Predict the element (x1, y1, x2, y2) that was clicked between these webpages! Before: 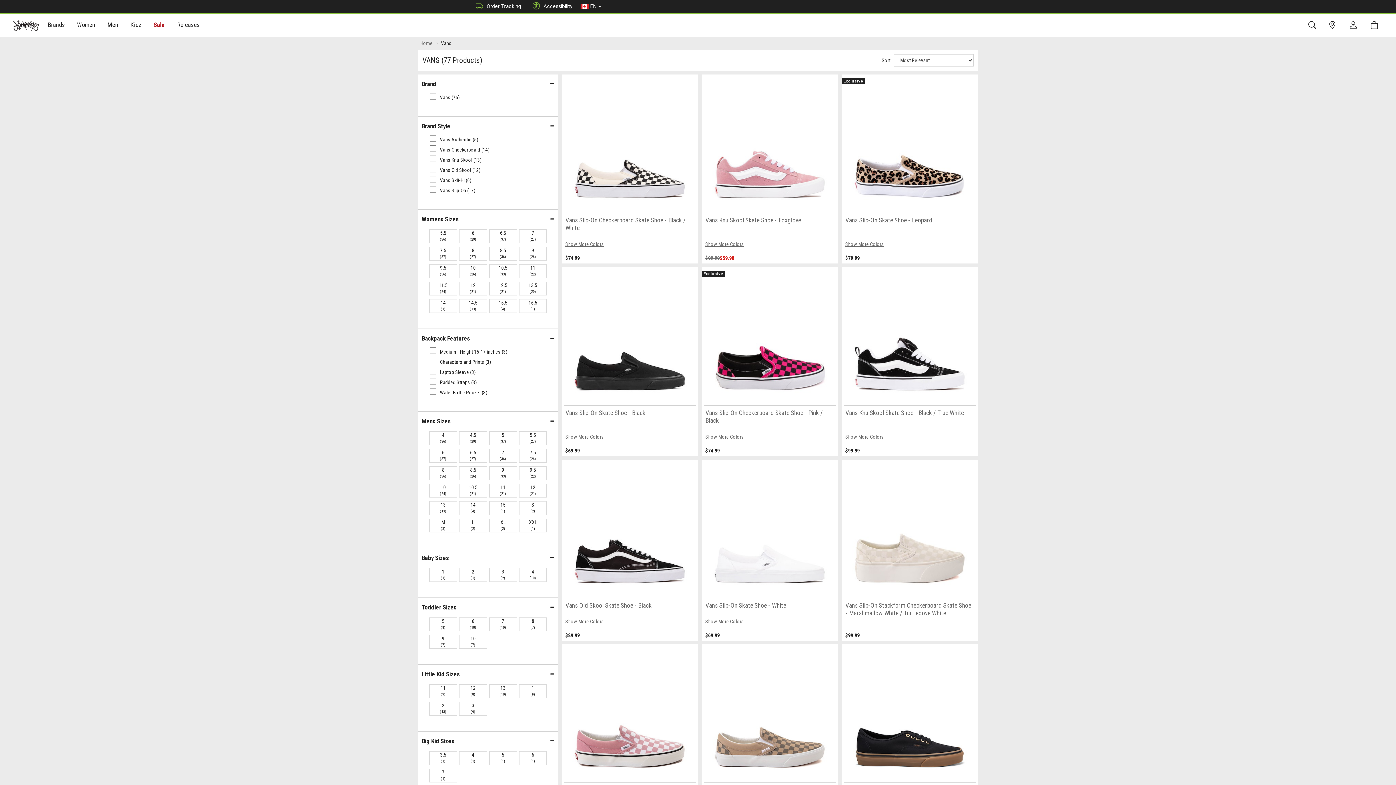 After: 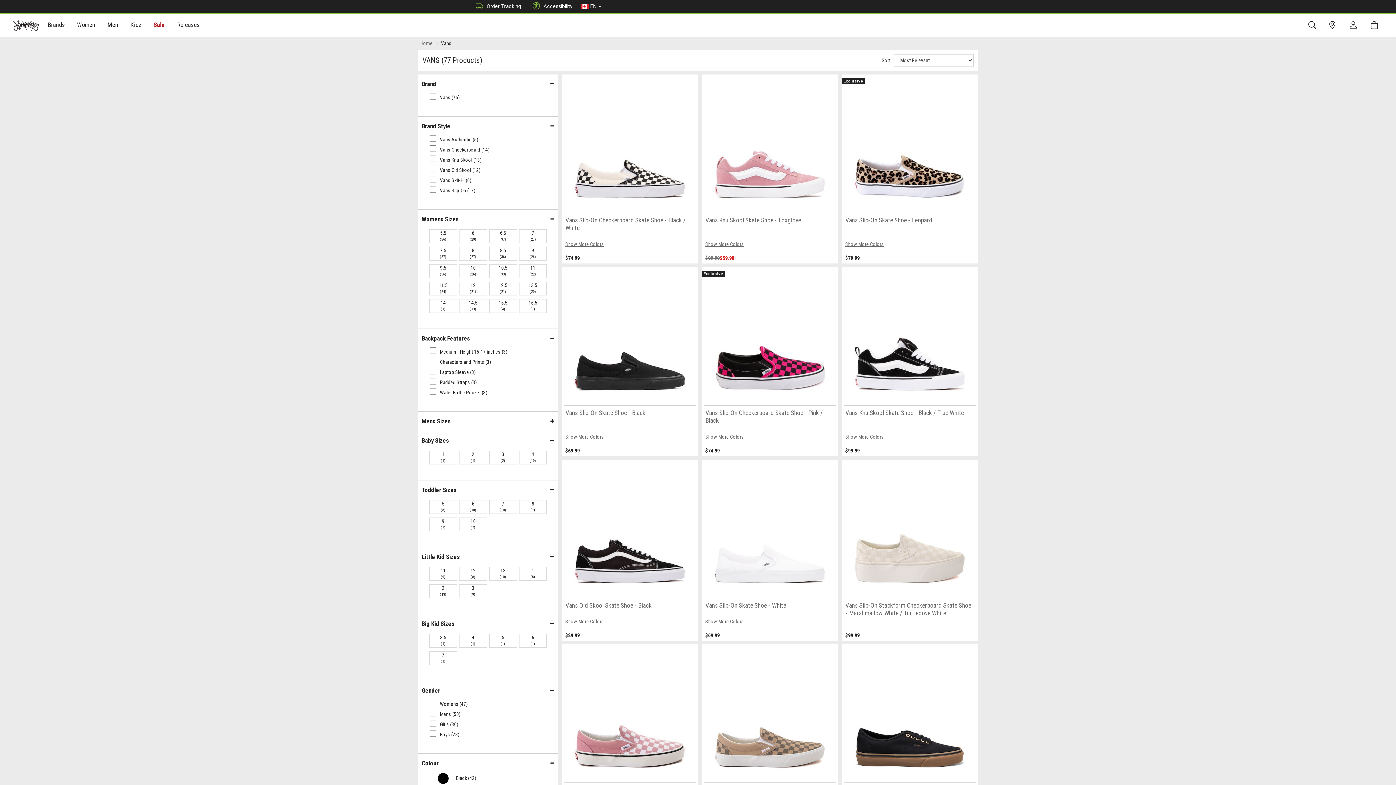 Action: label: Mens Sizes bbox: (421, 418, 554, 424)